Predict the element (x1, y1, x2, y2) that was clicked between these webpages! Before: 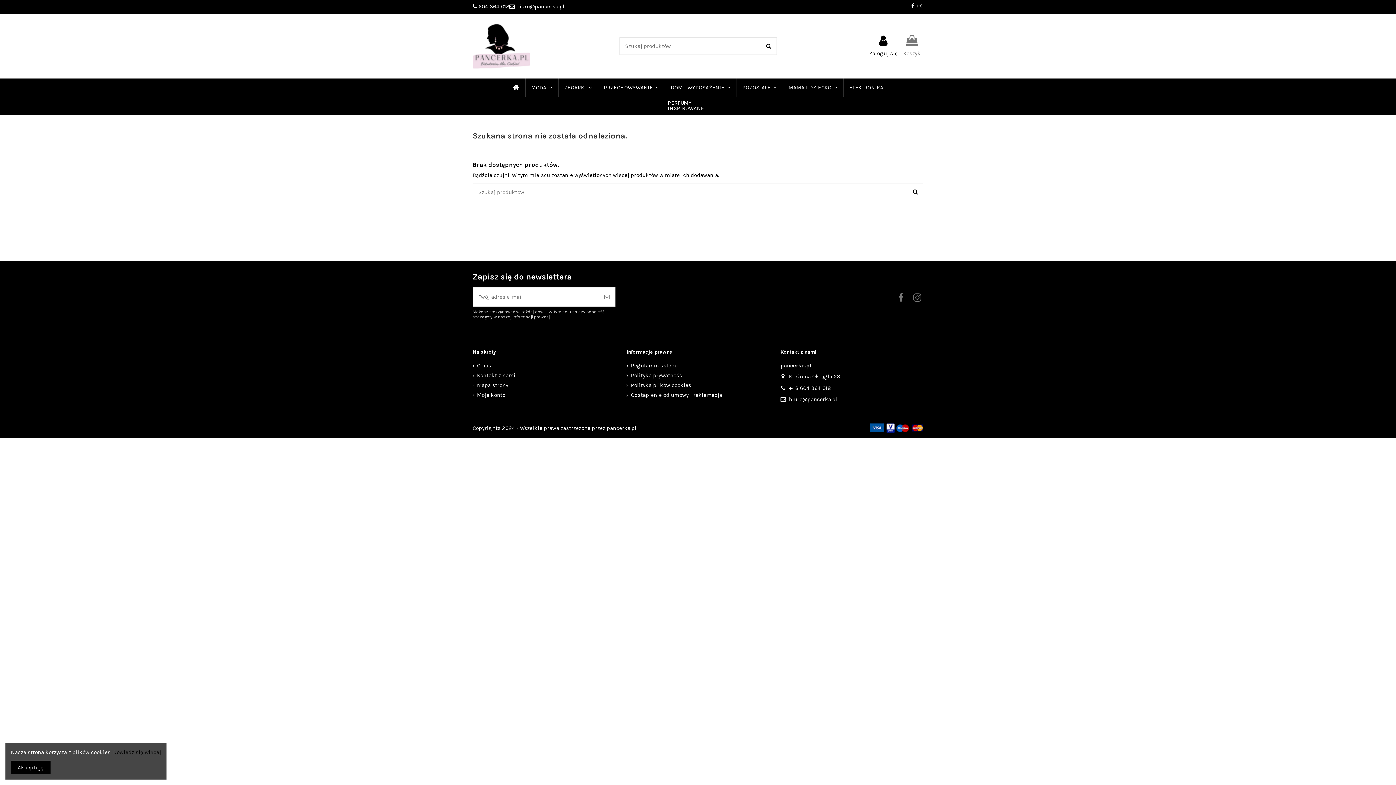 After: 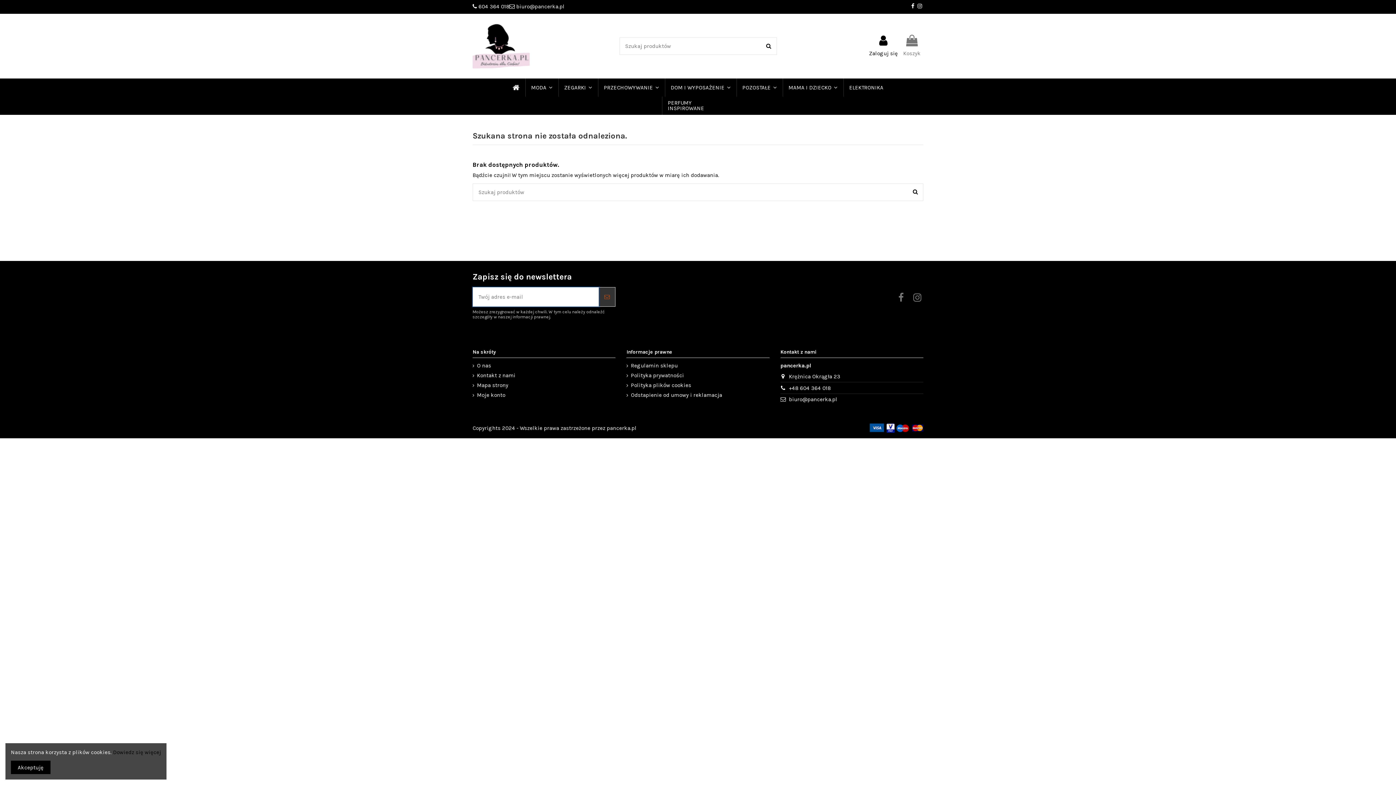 Action: label: Subskrybuj bbox: (599, 287, 615, 306)